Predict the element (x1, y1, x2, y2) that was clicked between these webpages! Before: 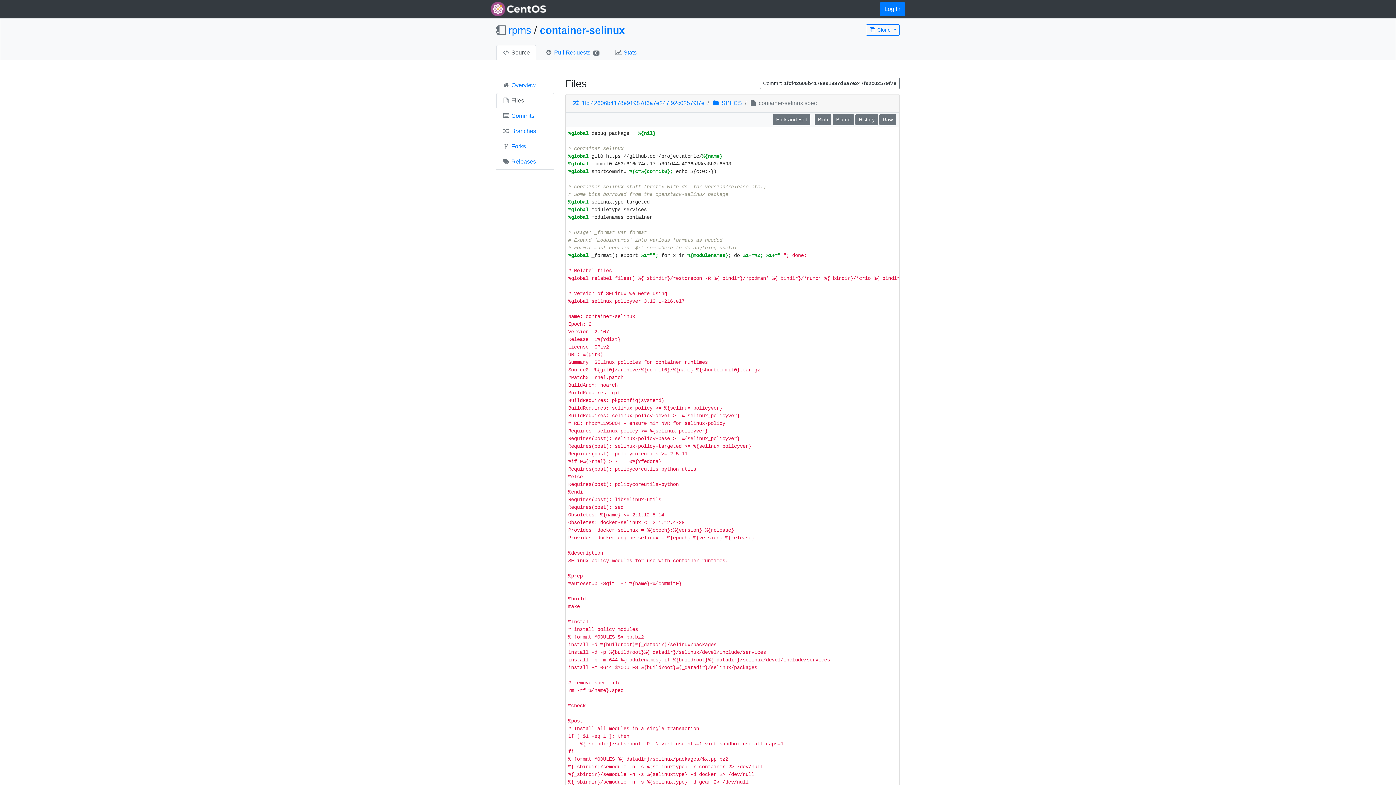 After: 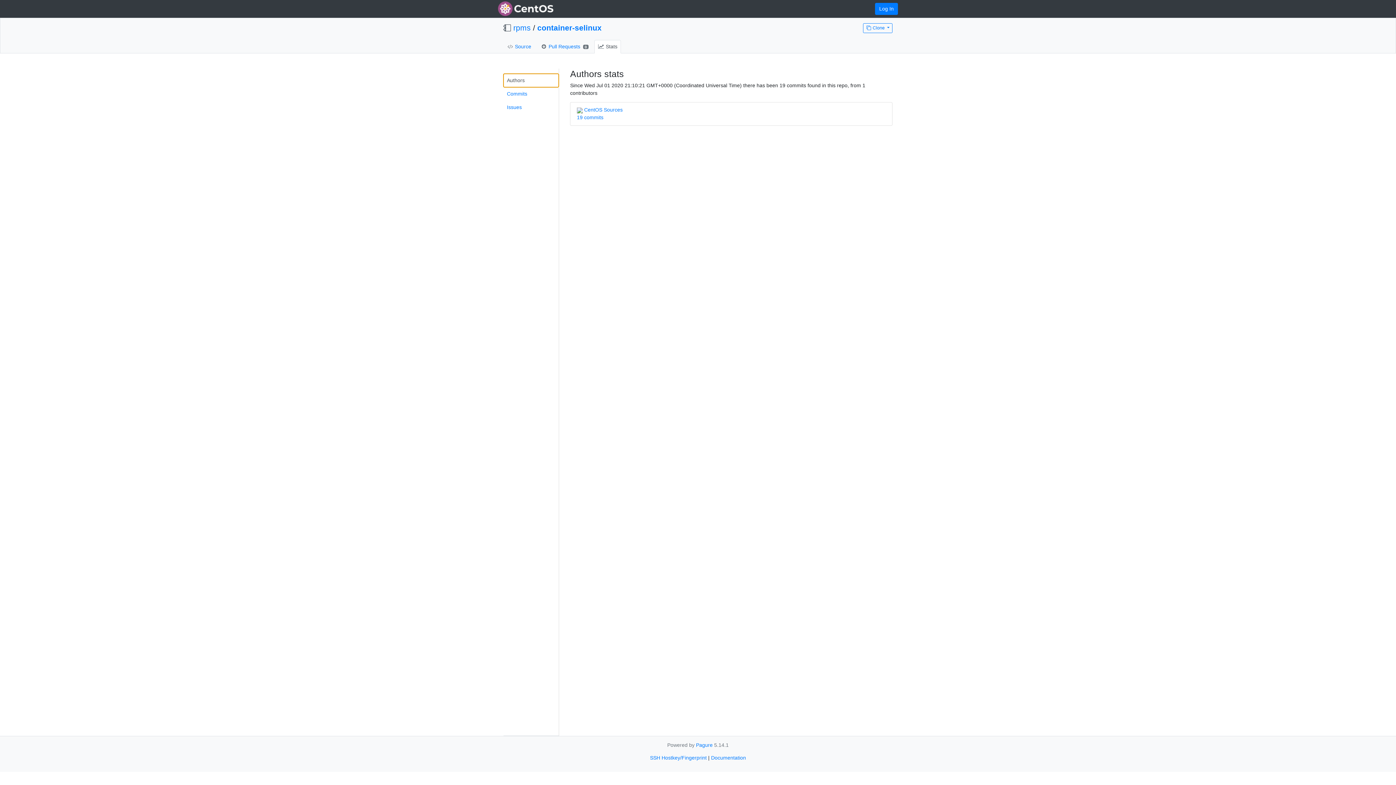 Action: label:  Stats bbox: (608, 45, 643, 60)